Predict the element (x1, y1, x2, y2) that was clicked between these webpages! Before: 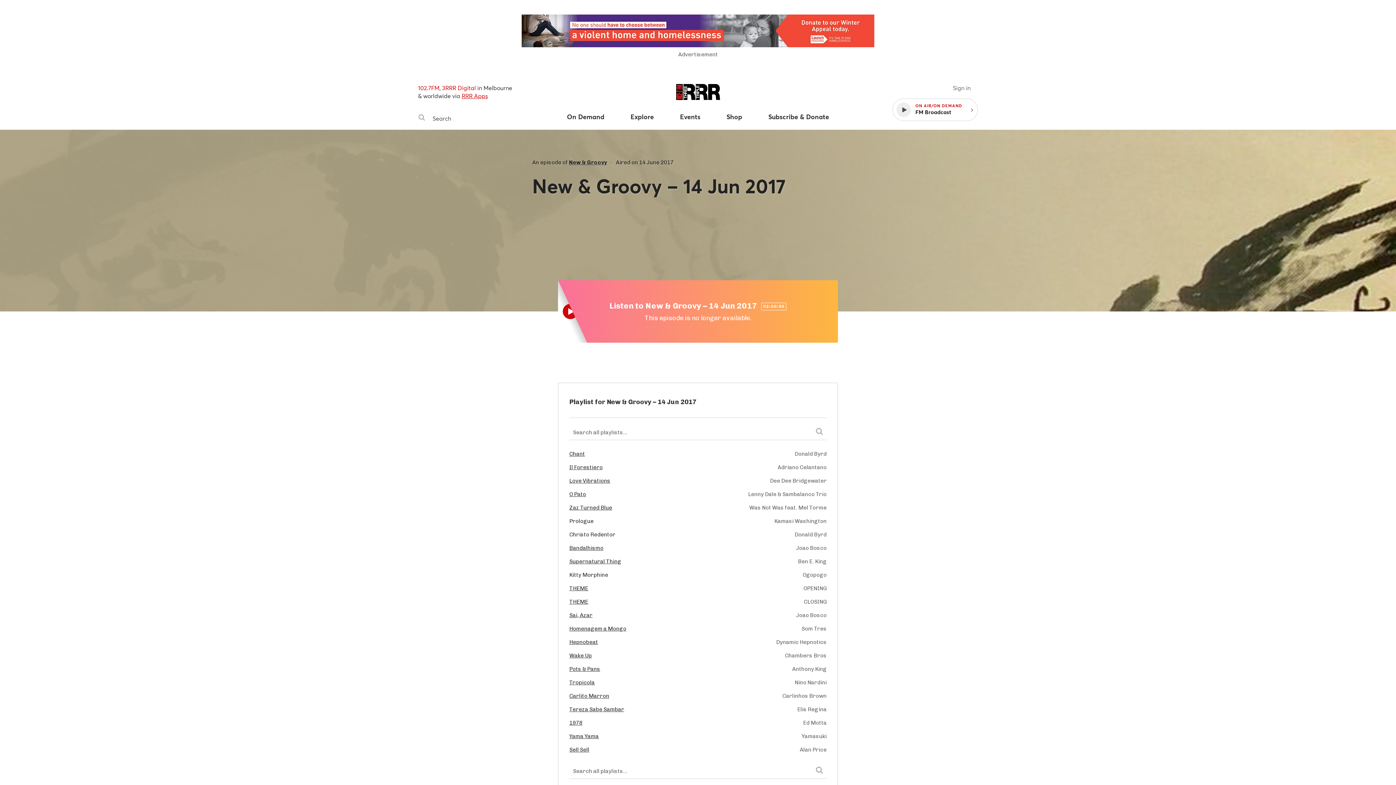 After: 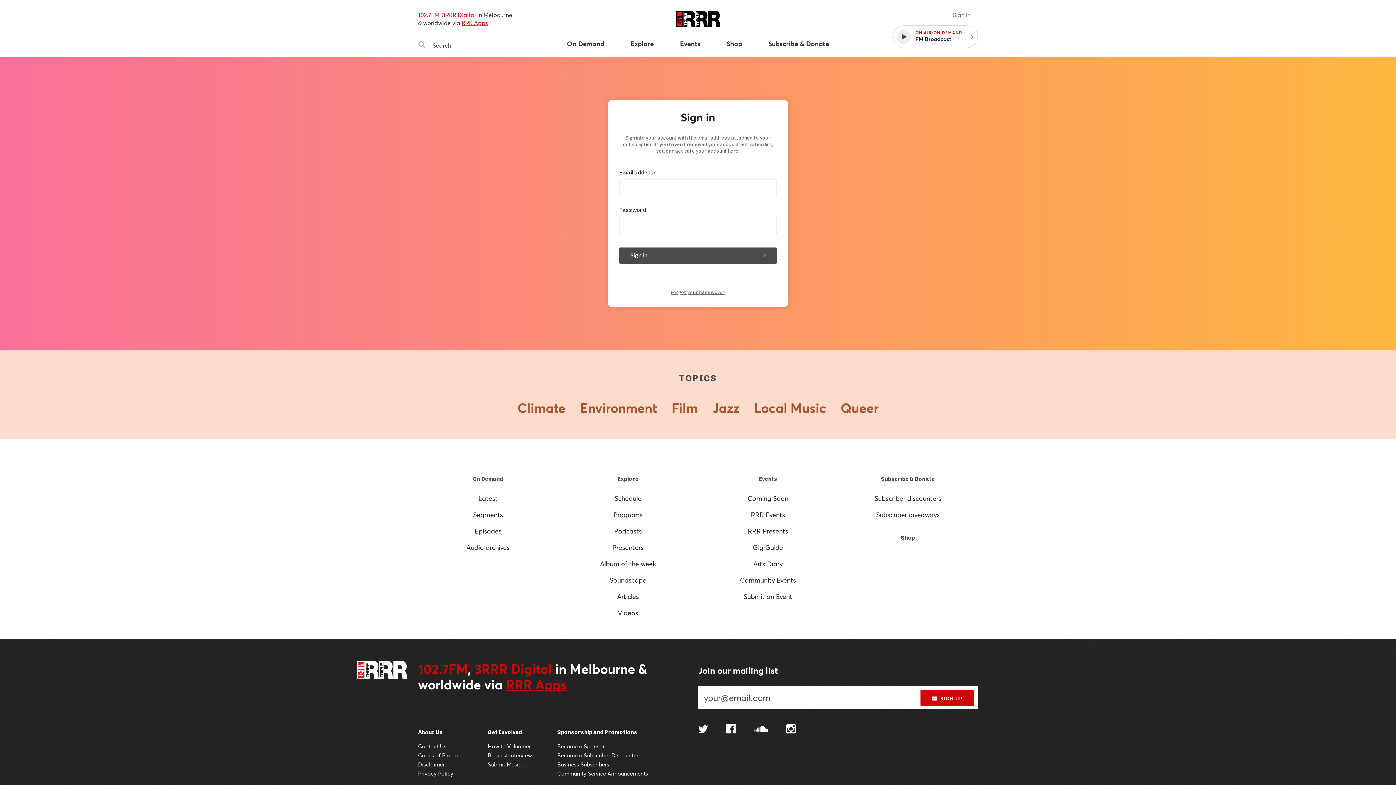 Action: label: Sign in bbox: (953, 84, 970, 91)